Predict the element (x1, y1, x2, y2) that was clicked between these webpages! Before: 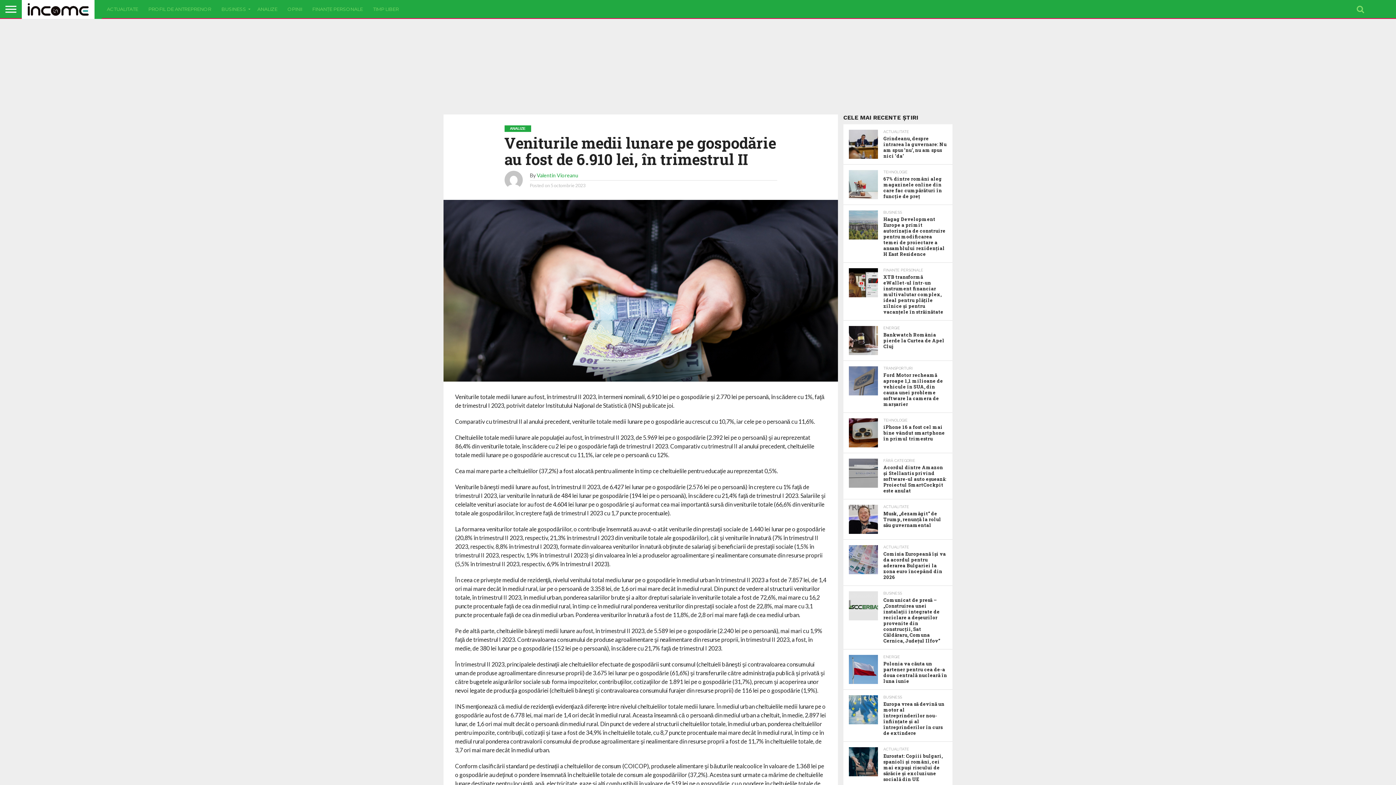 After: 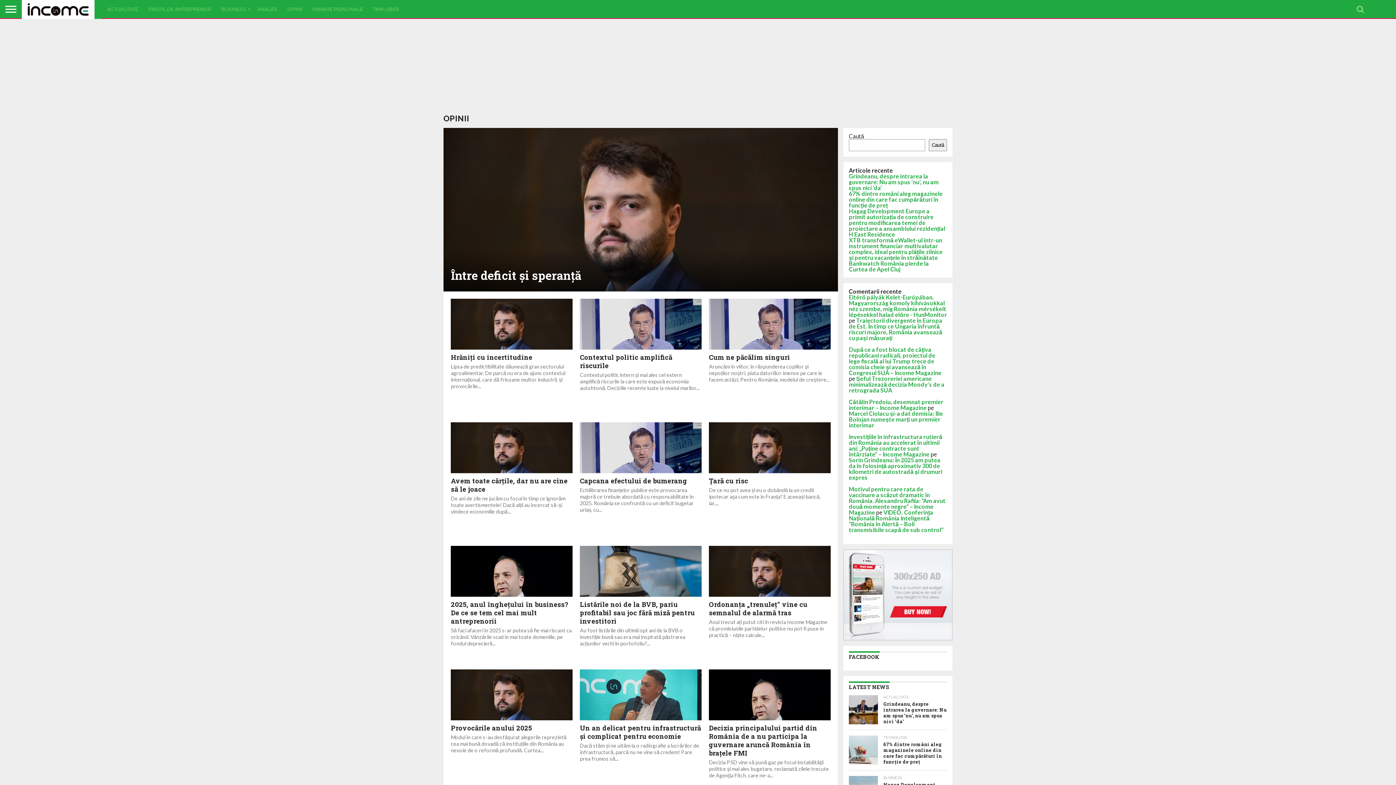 Action: label: OPINII bbox: (282, 0, 307, 18)